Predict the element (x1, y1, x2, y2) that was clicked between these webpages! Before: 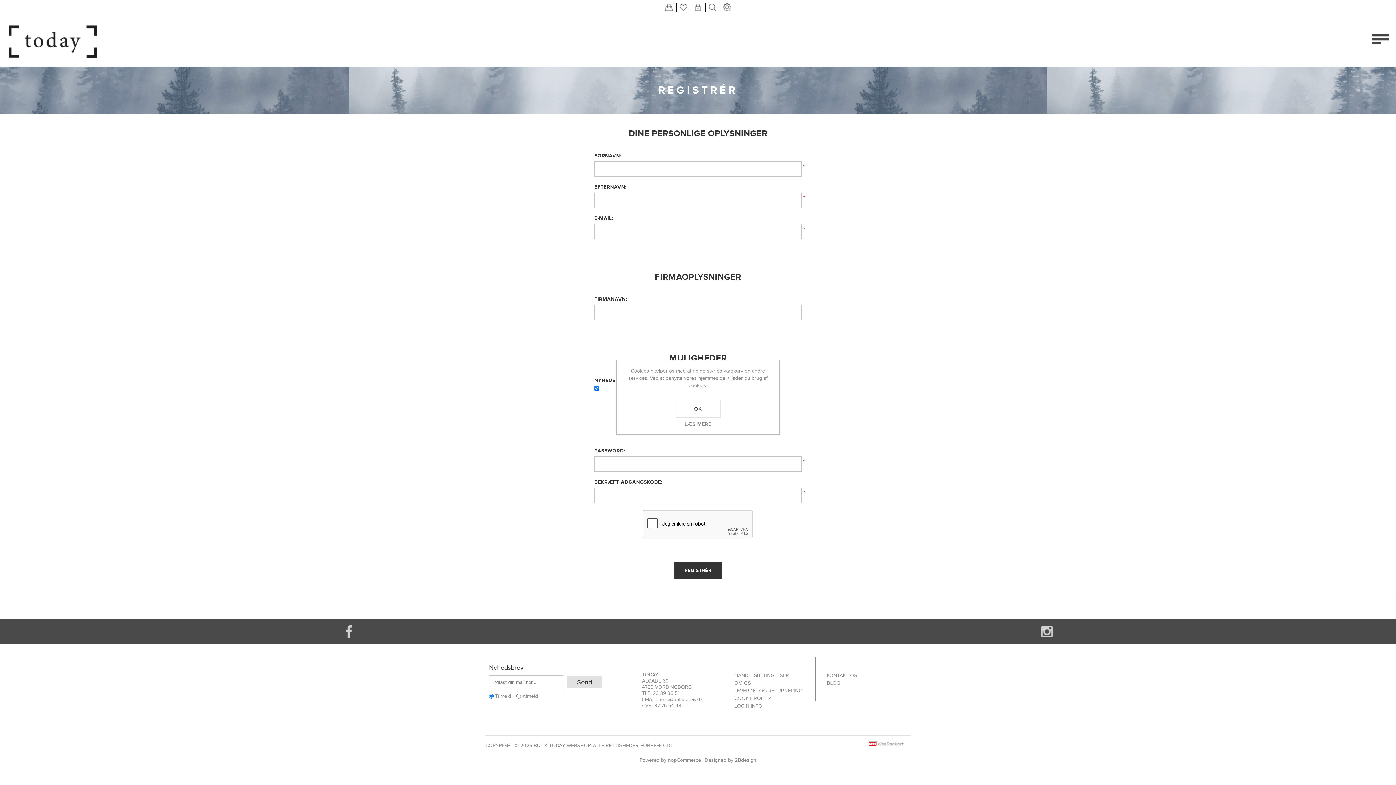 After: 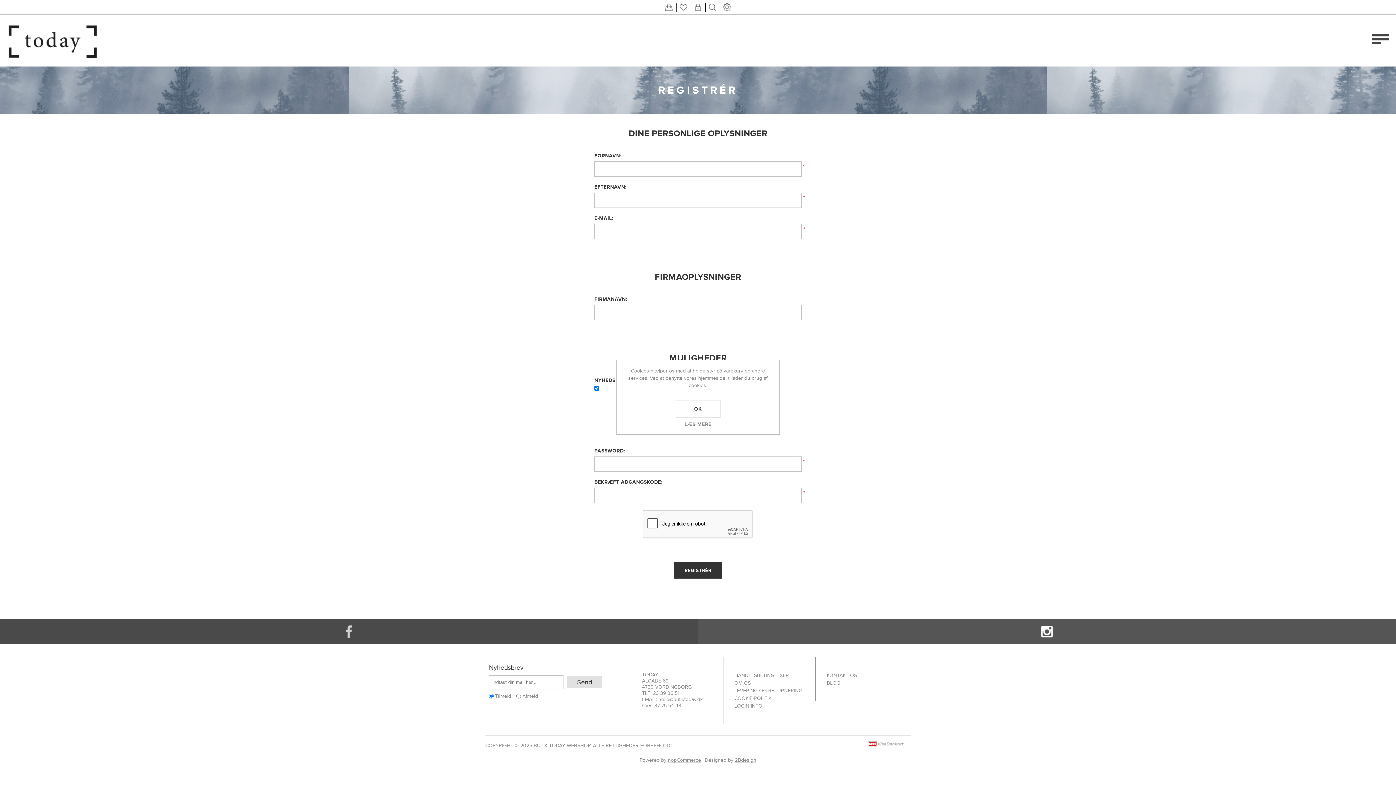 Action: label: Instagram bbox: (698, 619, 1396, 644)